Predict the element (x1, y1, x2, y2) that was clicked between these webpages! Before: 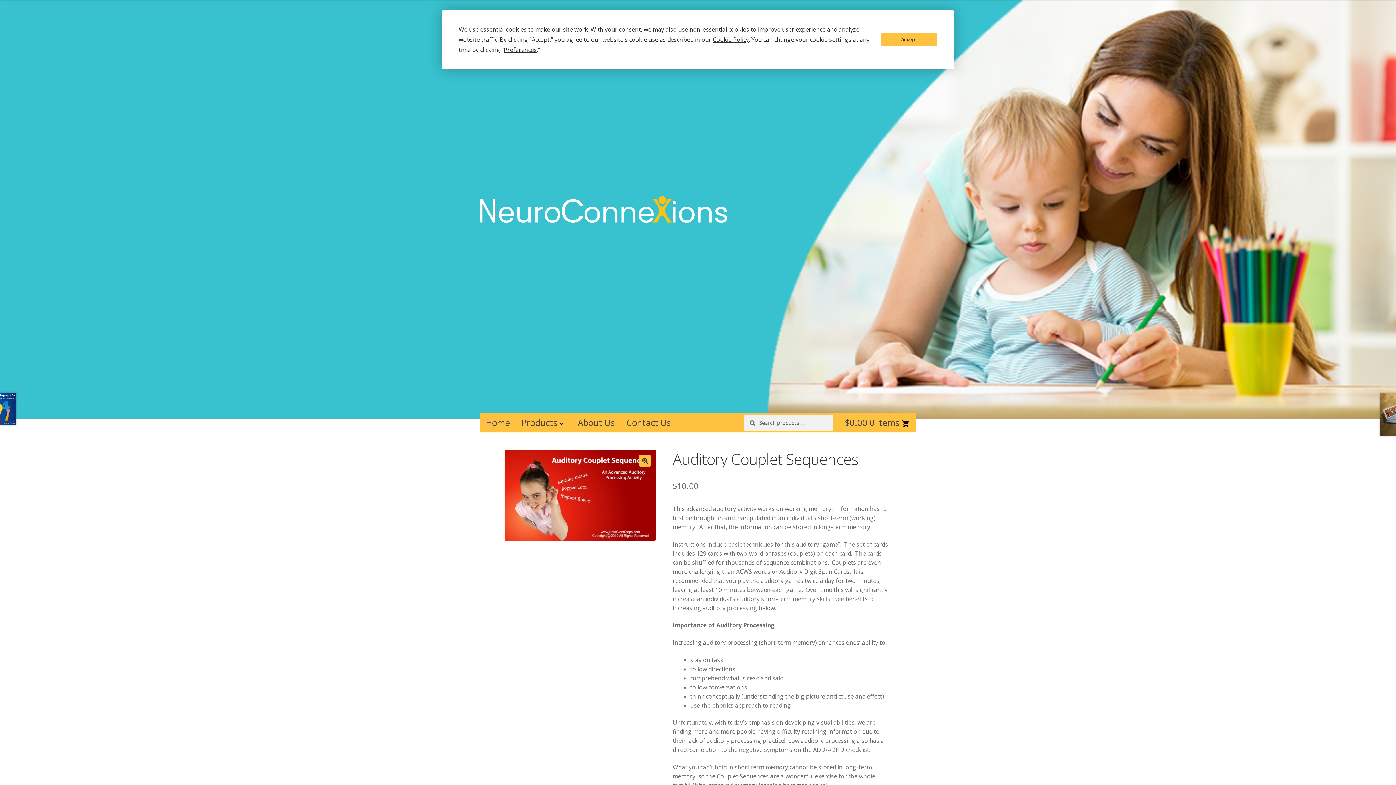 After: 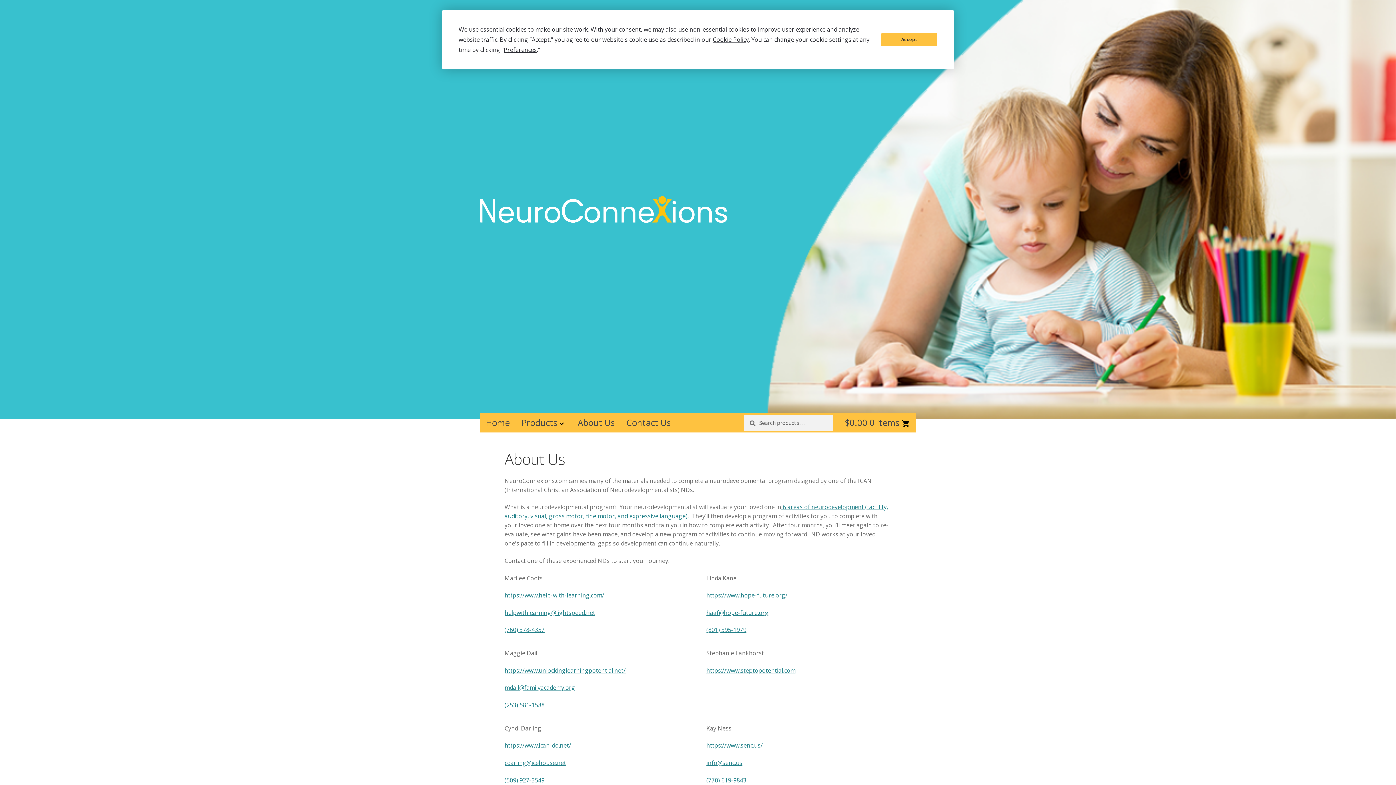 Action: bbox: (572, 413, 620, 432) label: About Us